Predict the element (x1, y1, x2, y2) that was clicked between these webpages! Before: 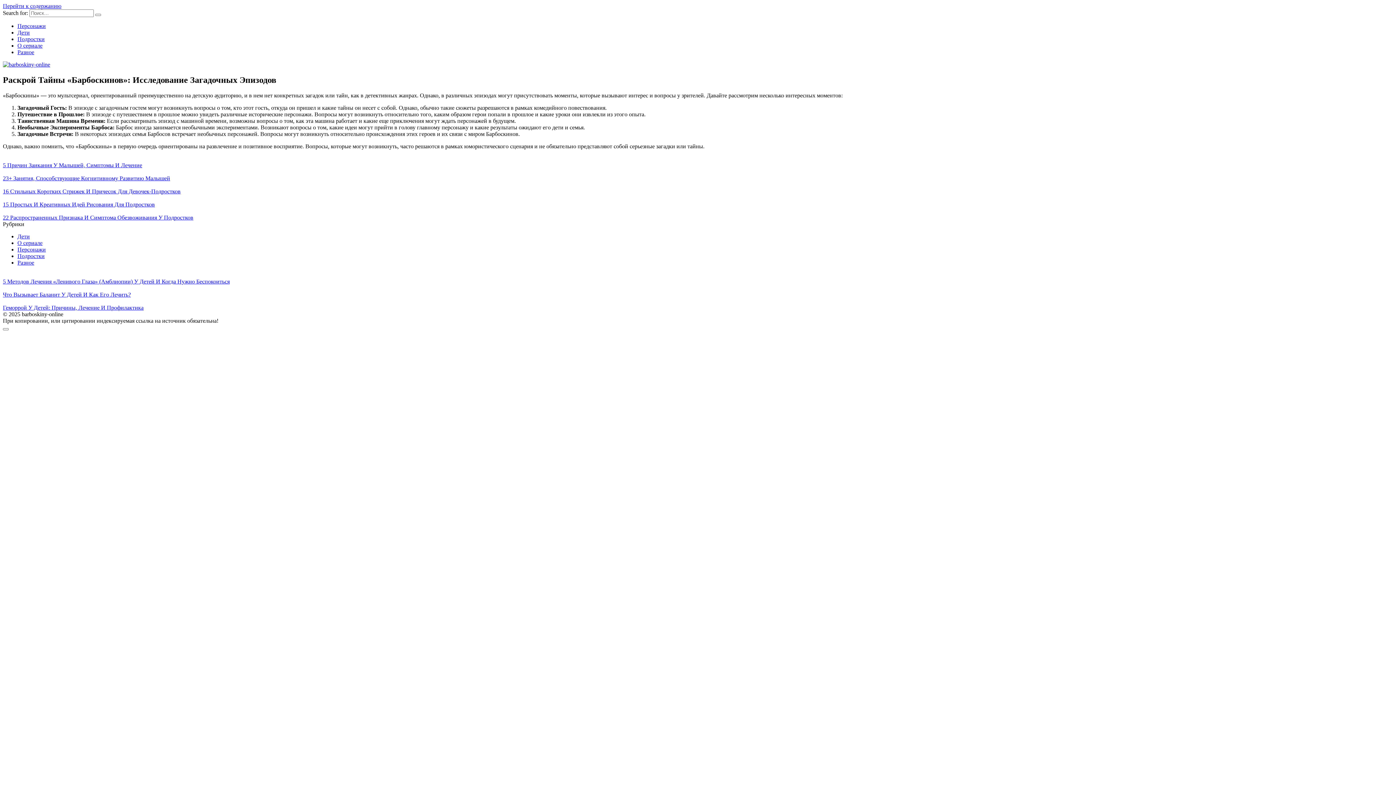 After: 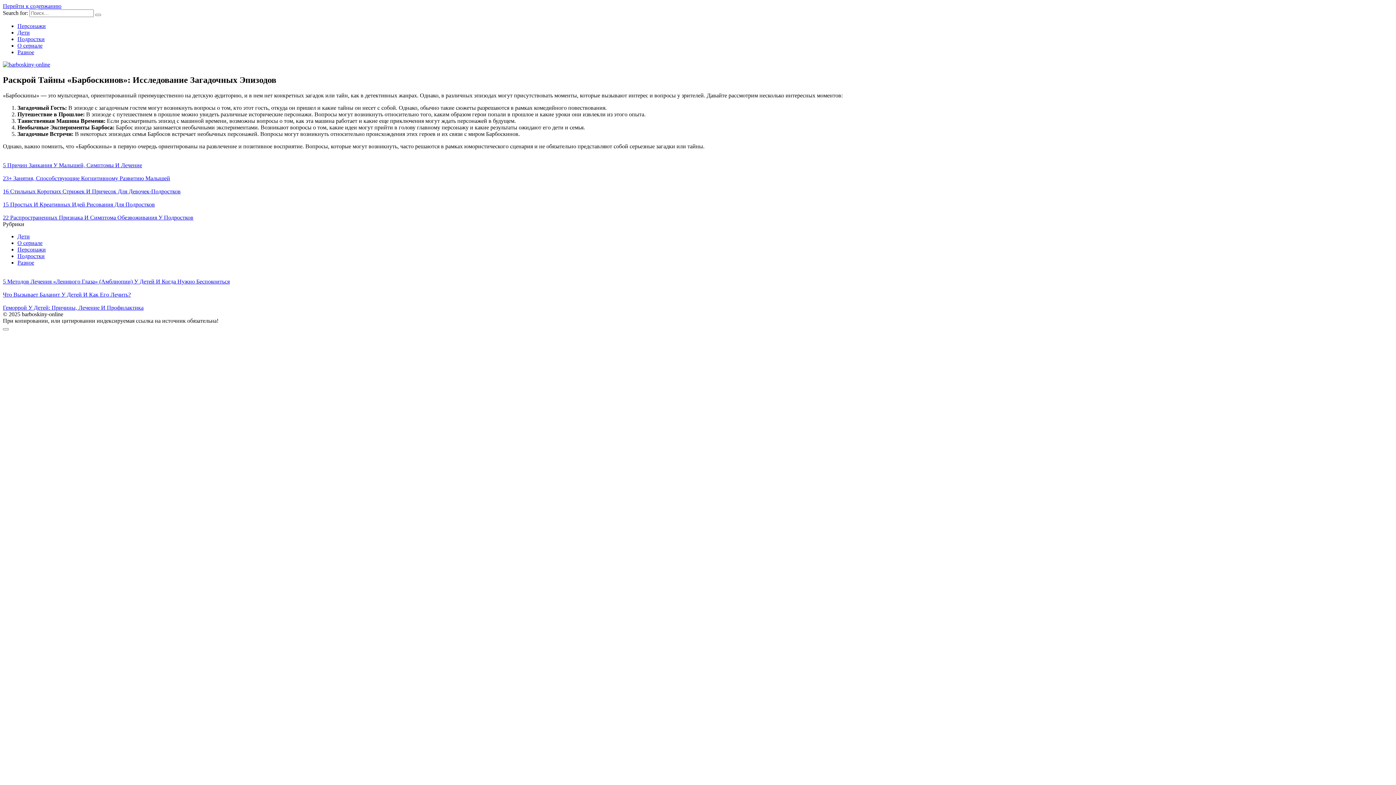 Action: label: Перейти к содержанию bbox: (2, 2, 61, 9)